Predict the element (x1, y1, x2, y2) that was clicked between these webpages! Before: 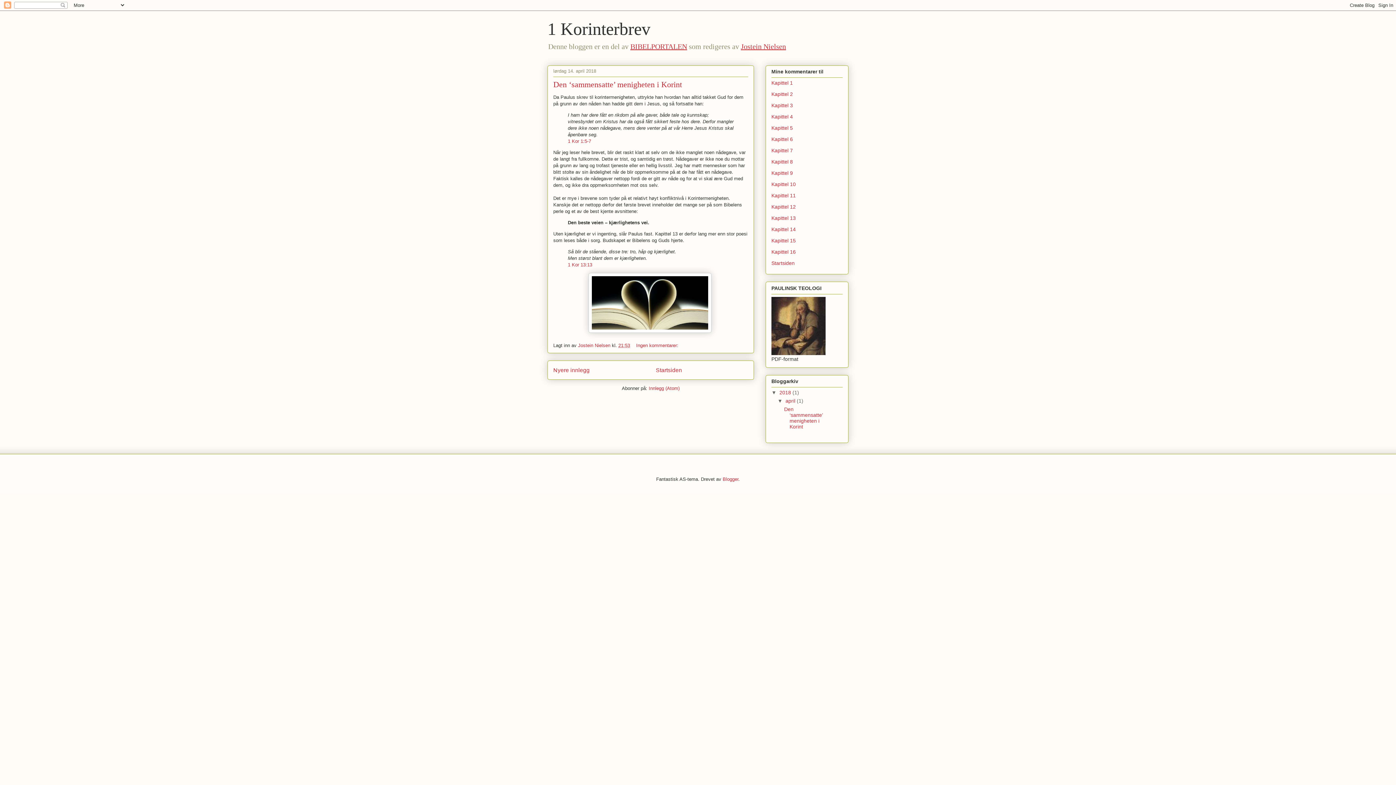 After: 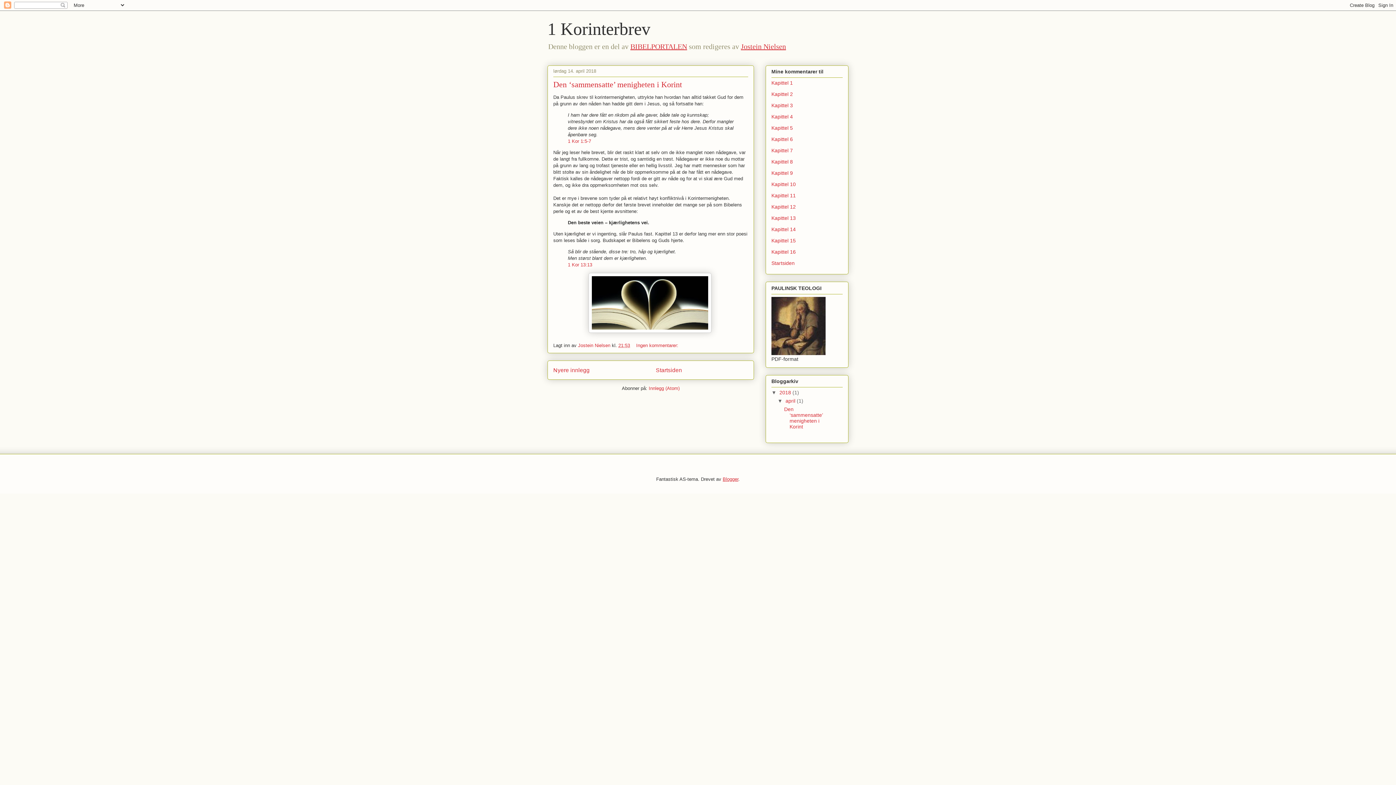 Action: bbox: (722, 476, 738, 482) label: Blogger